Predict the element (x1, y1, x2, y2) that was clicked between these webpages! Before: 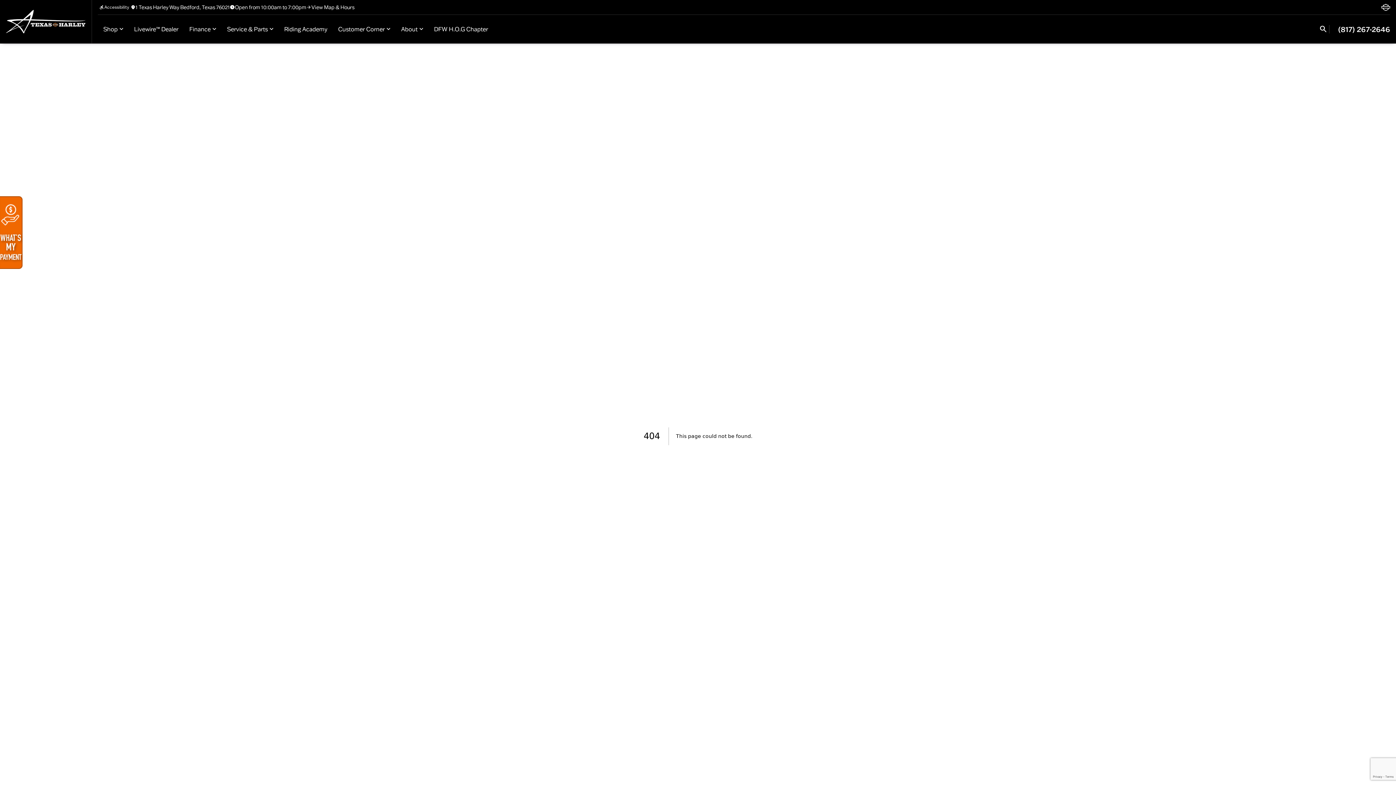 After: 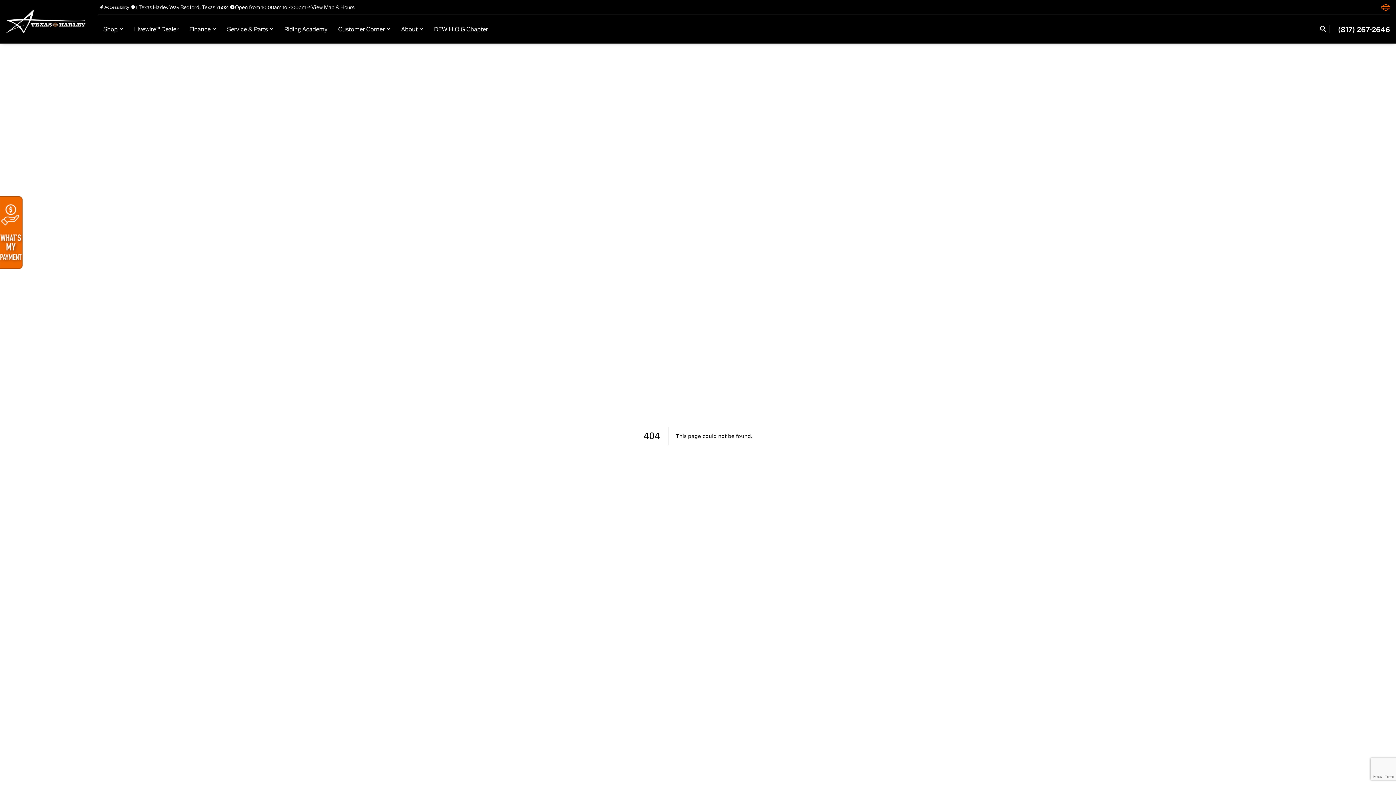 Action: bbox: (1381, 2, 1390, 11)